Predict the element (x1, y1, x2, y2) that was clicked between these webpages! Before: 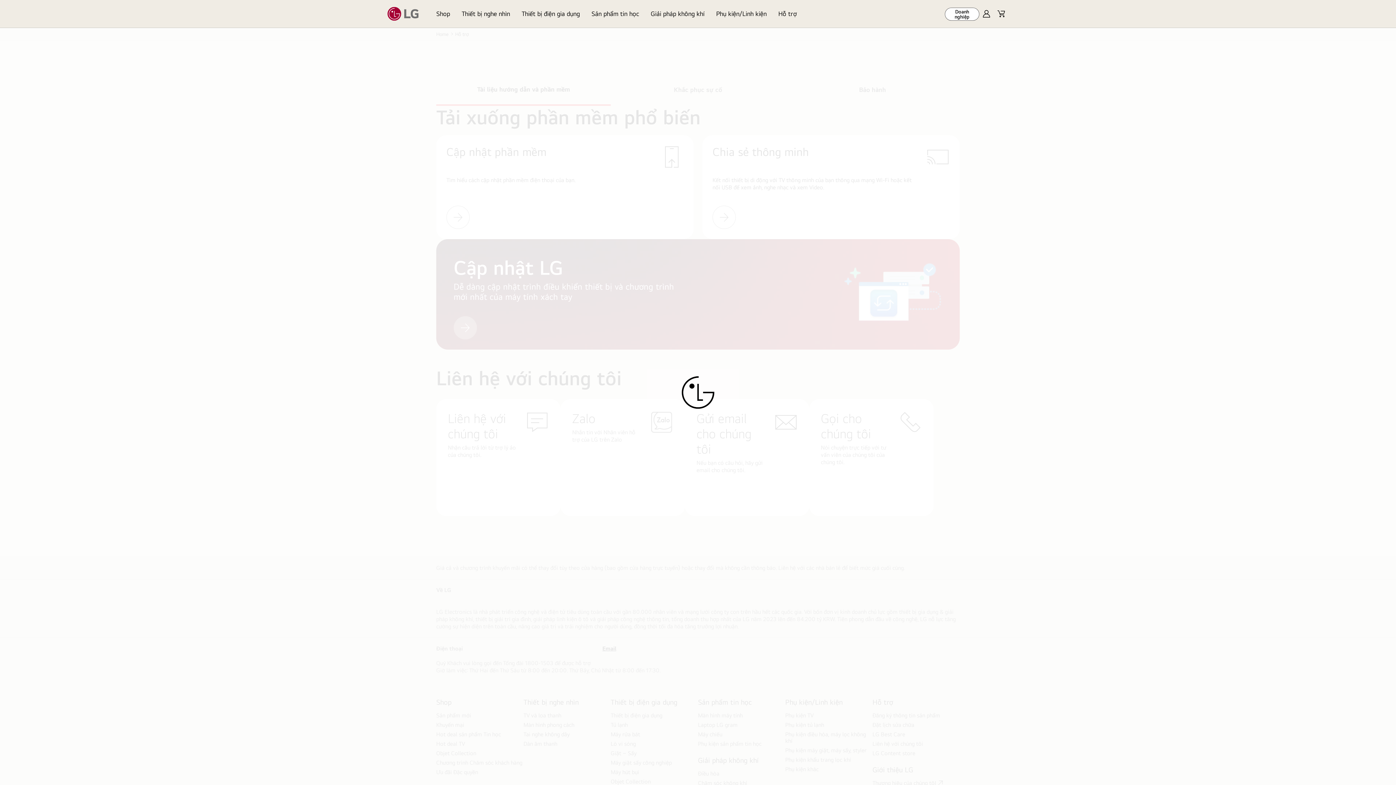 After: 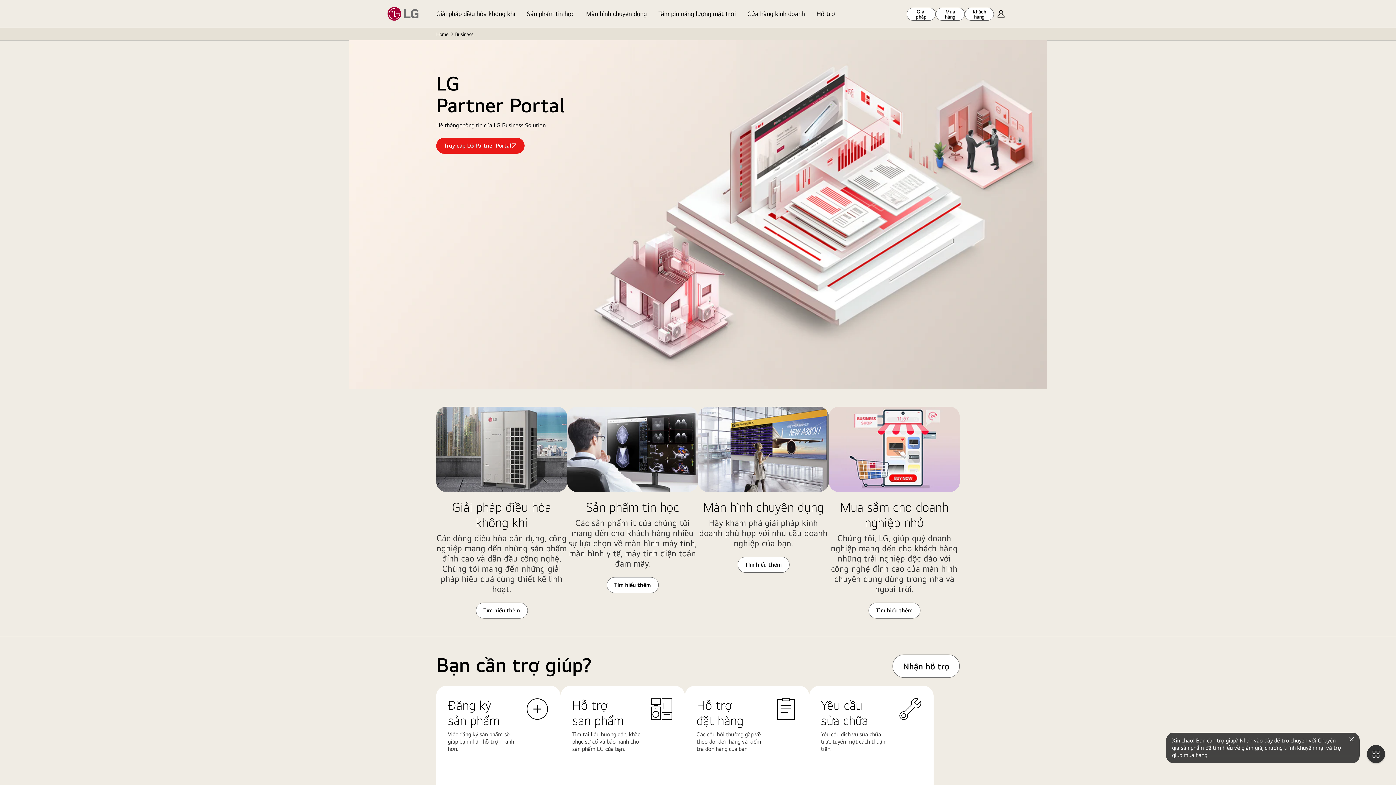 Action: bbox: (945, 7, 979, 20) label: Doanh nghiệp